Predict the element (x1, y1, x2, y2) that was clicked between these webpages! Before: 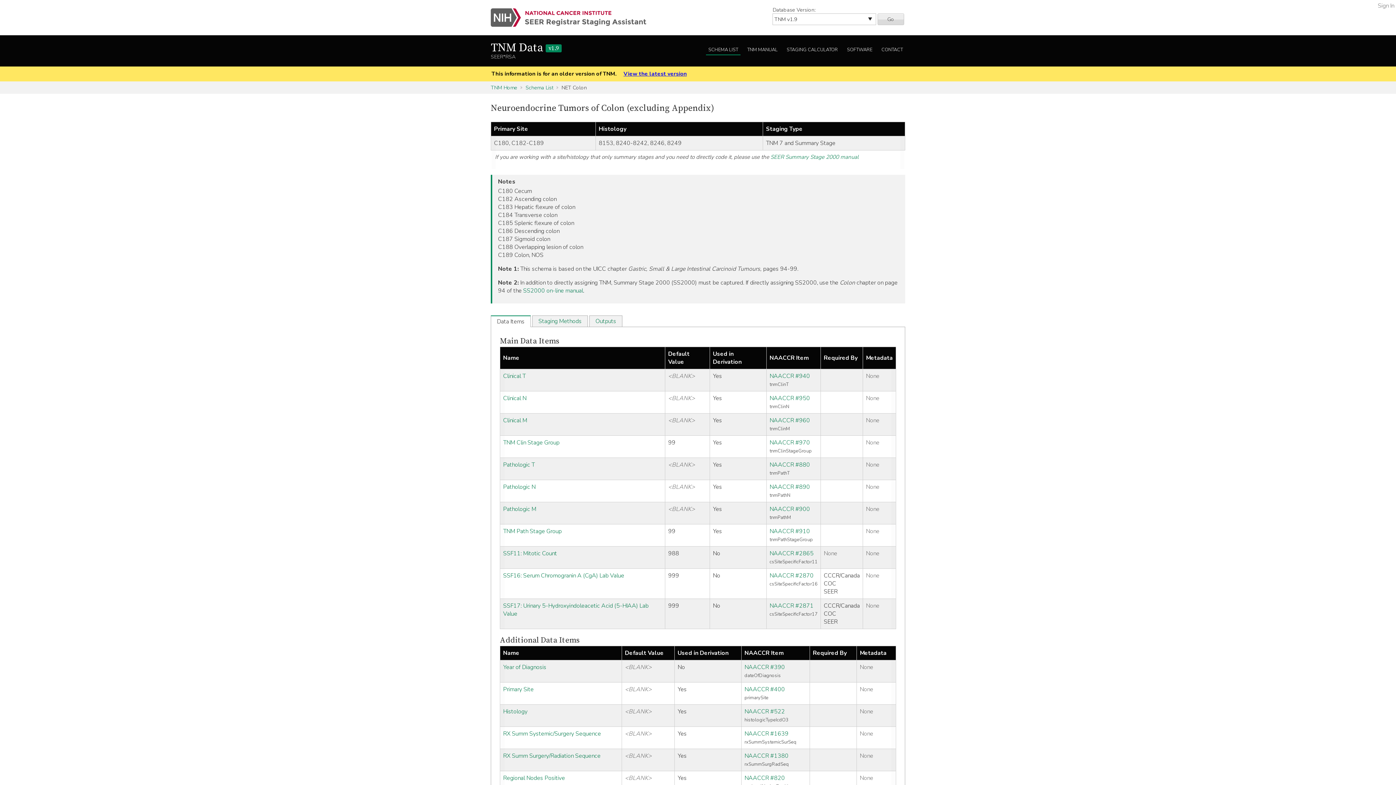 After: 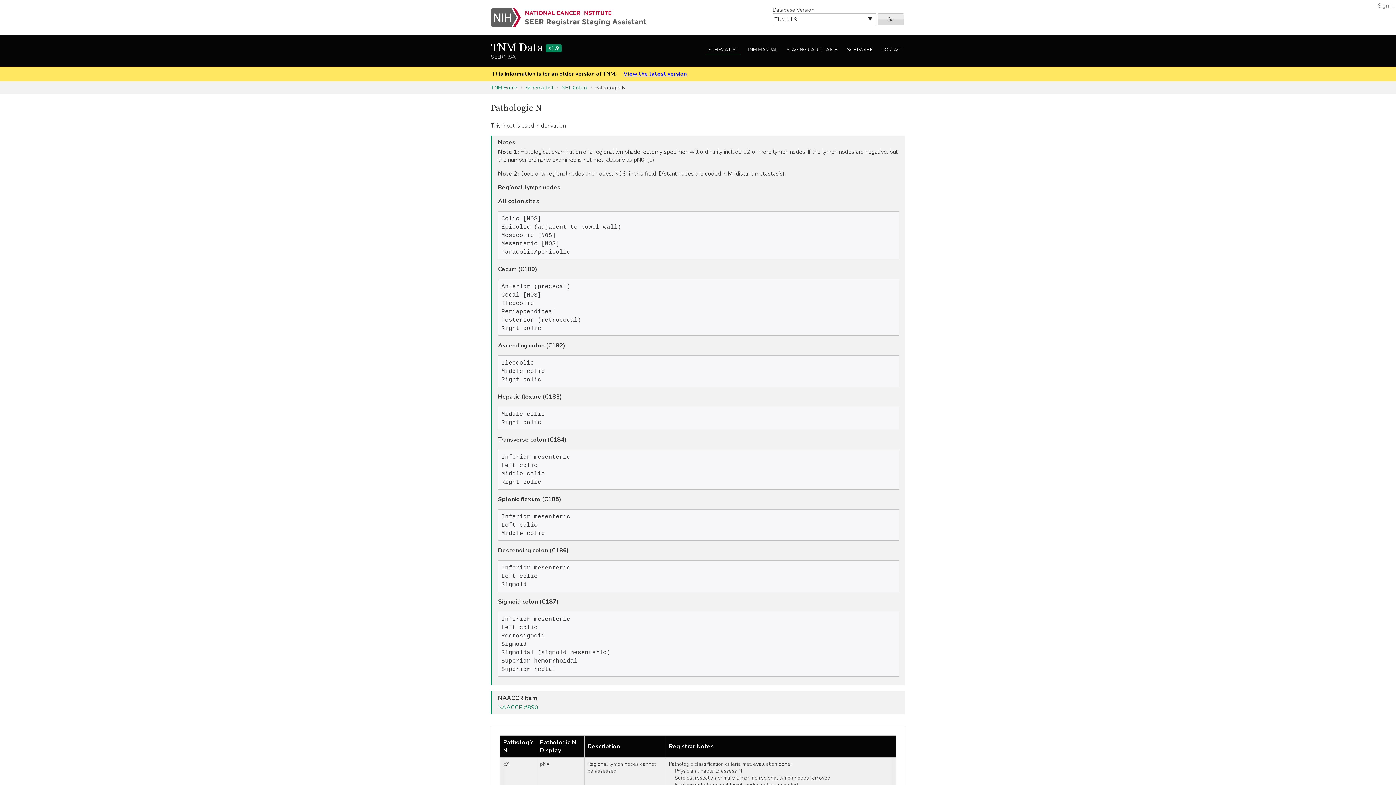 Action: bbox: (503, 483, 535, 491) label: Pathologic N